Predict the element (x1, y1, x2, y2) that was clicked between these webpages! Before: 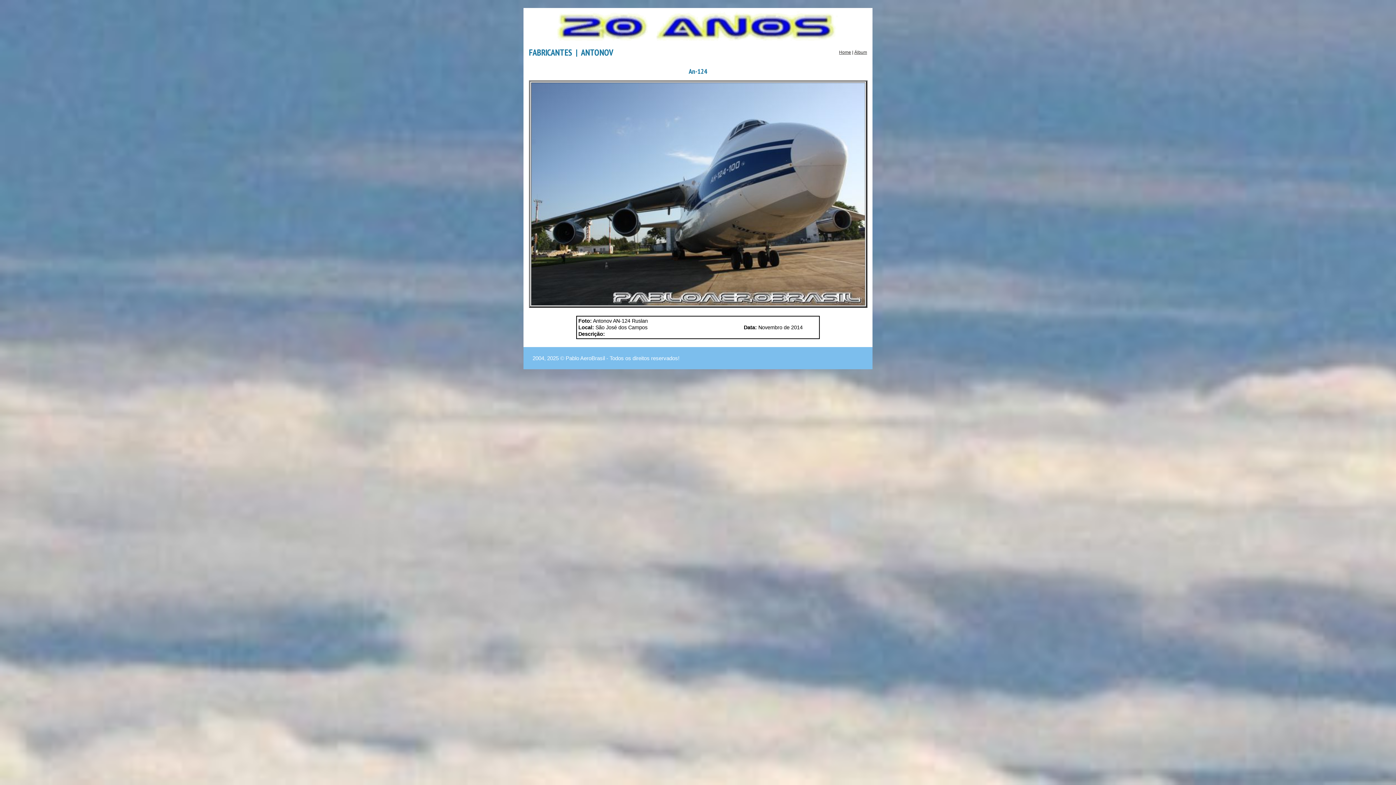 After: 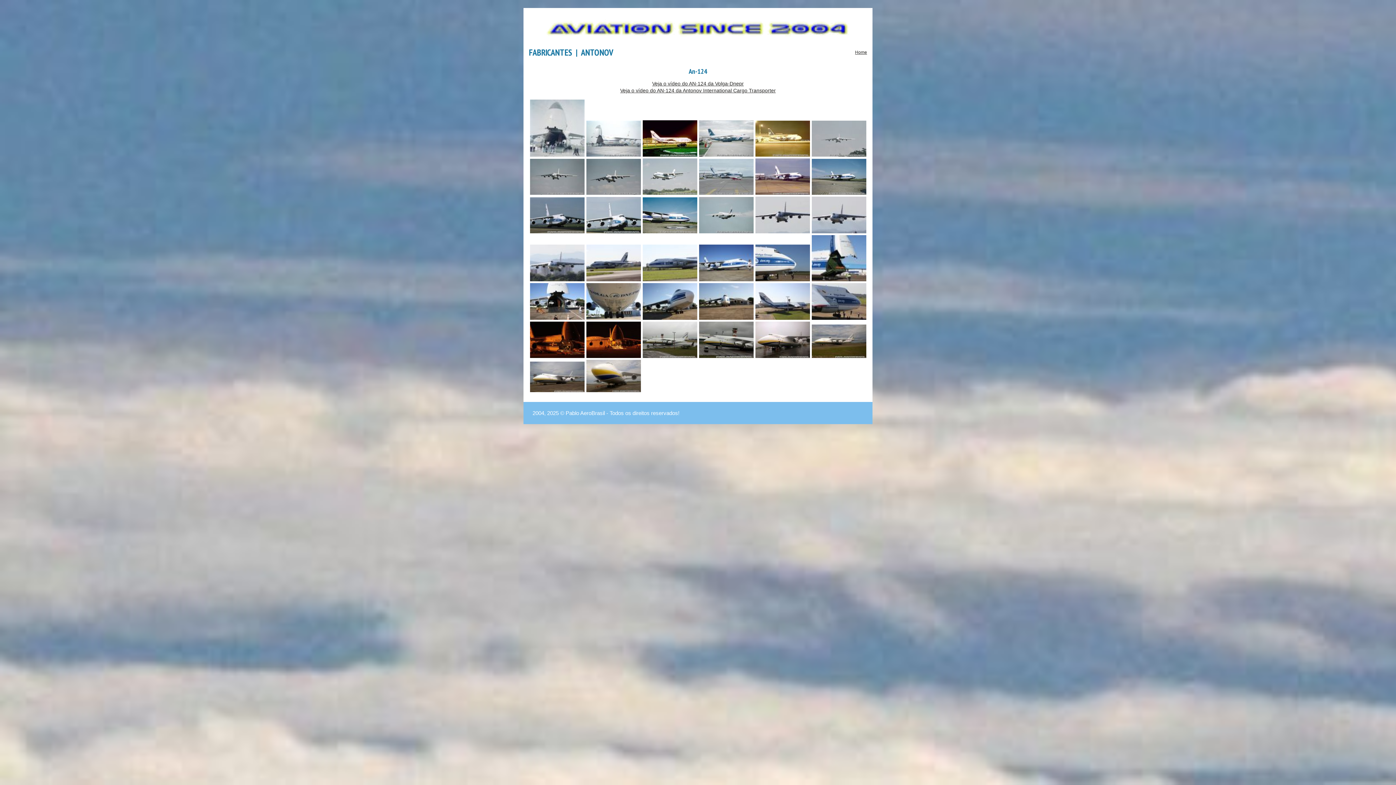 Action: label: Álbum bbox: (854, 49, 867, 54)